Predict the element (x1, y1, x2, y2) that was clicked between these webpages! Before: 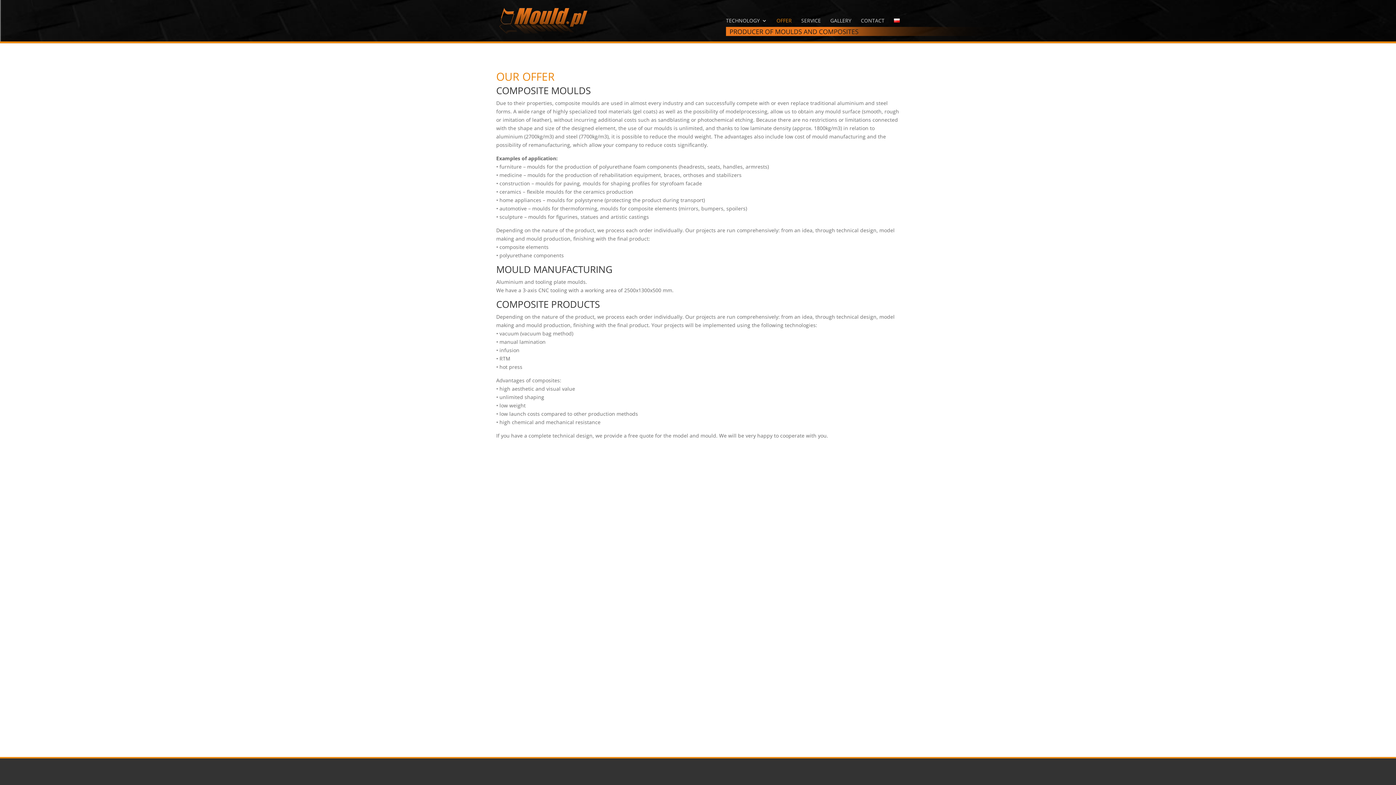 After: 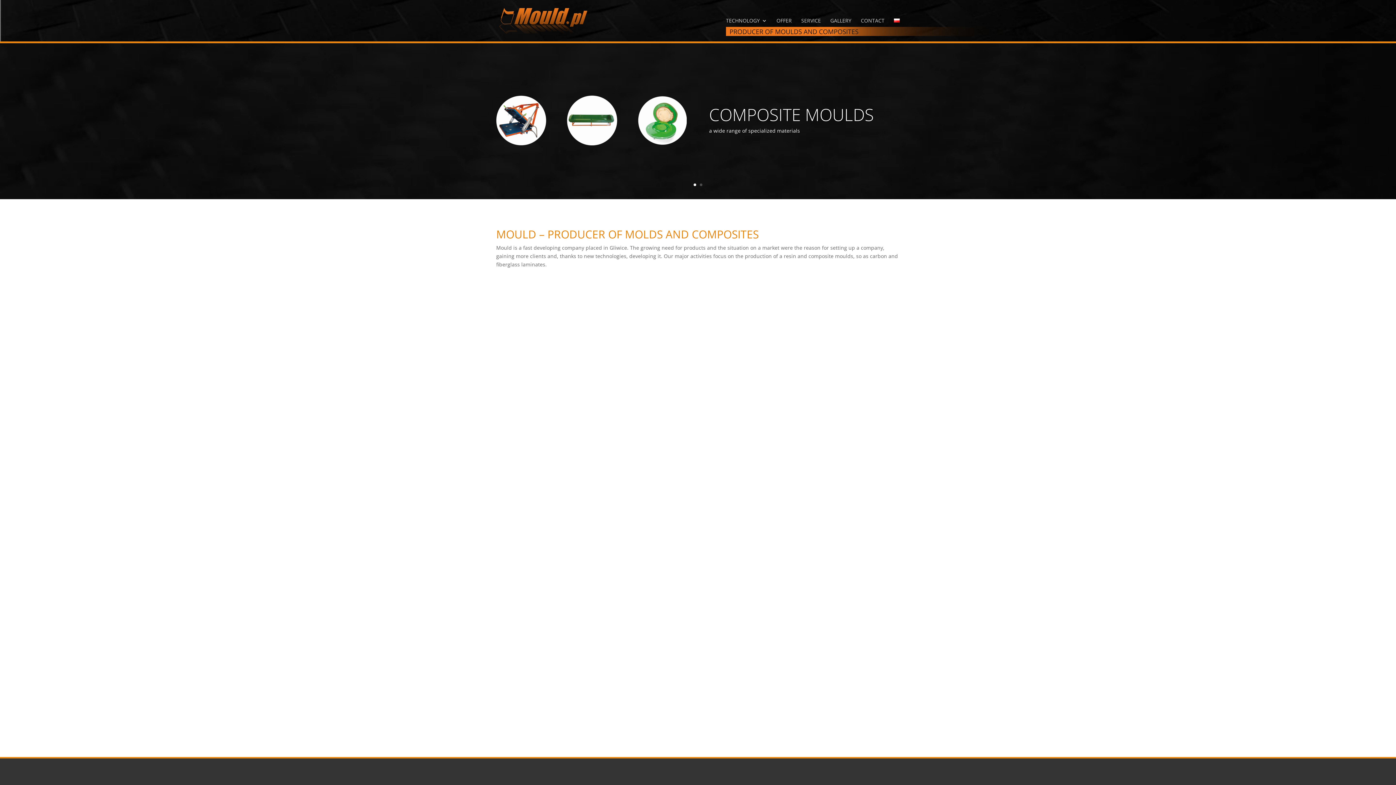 Action: bbox: (497, 16, 589, 23)